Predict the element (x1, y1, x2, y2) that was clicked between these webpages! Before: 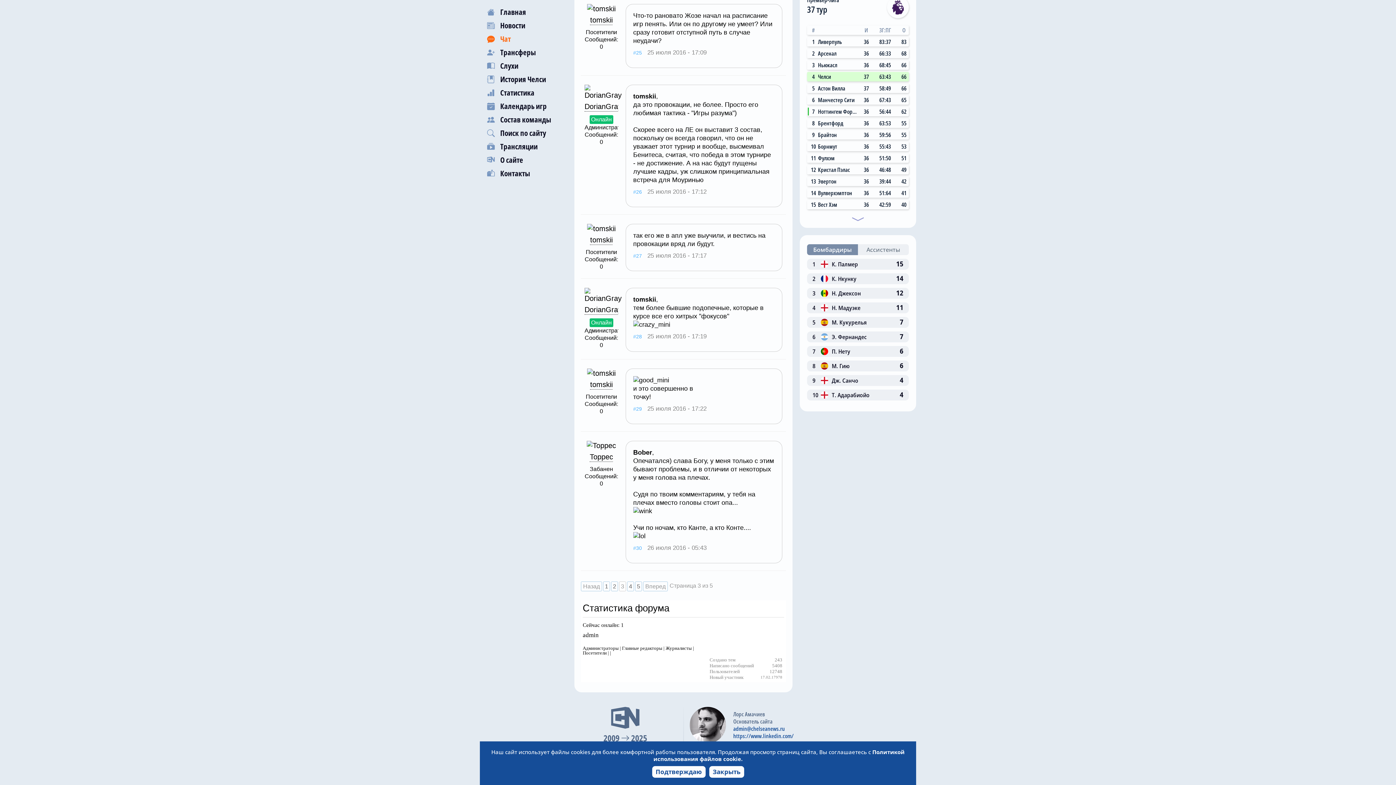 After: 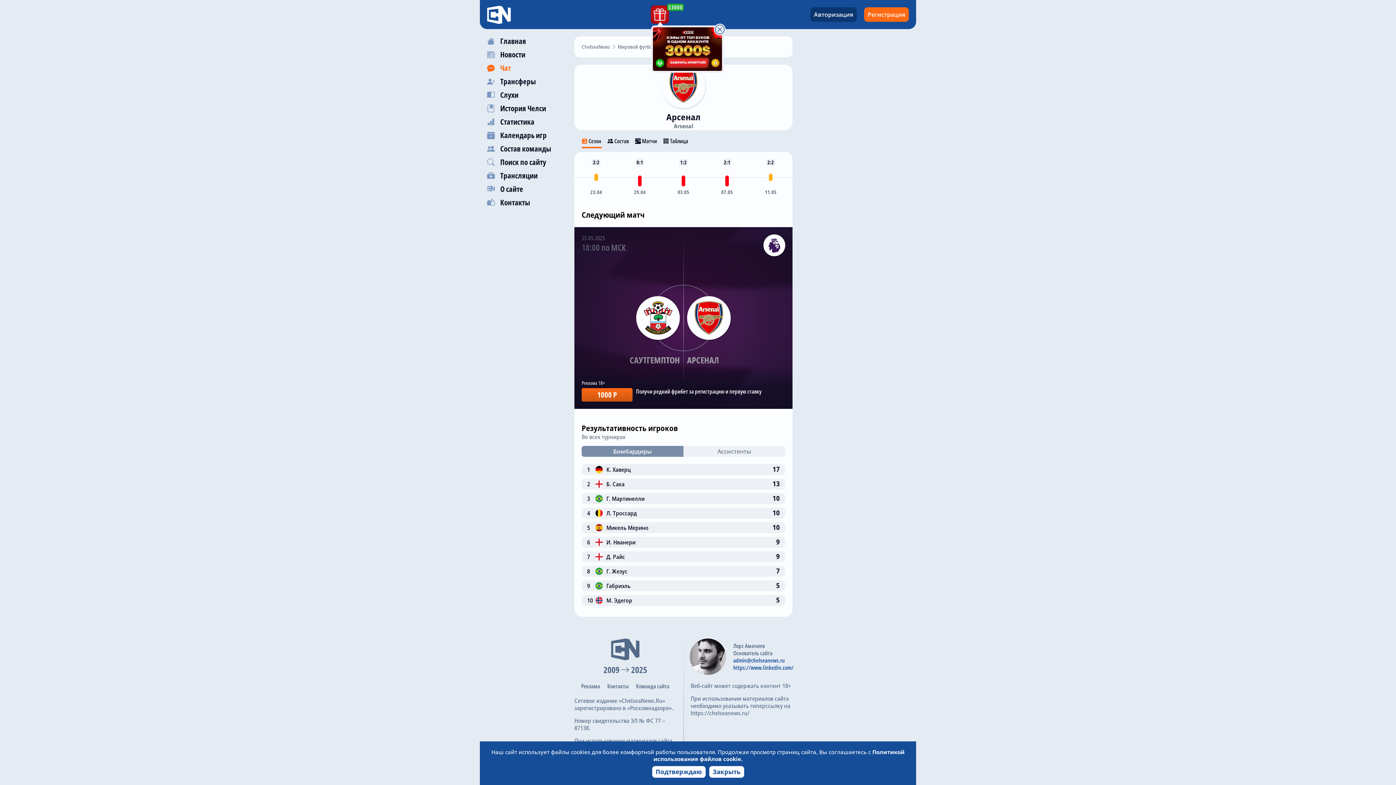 Action: bbox: (818, 48, 836, 58) label: Арсенал